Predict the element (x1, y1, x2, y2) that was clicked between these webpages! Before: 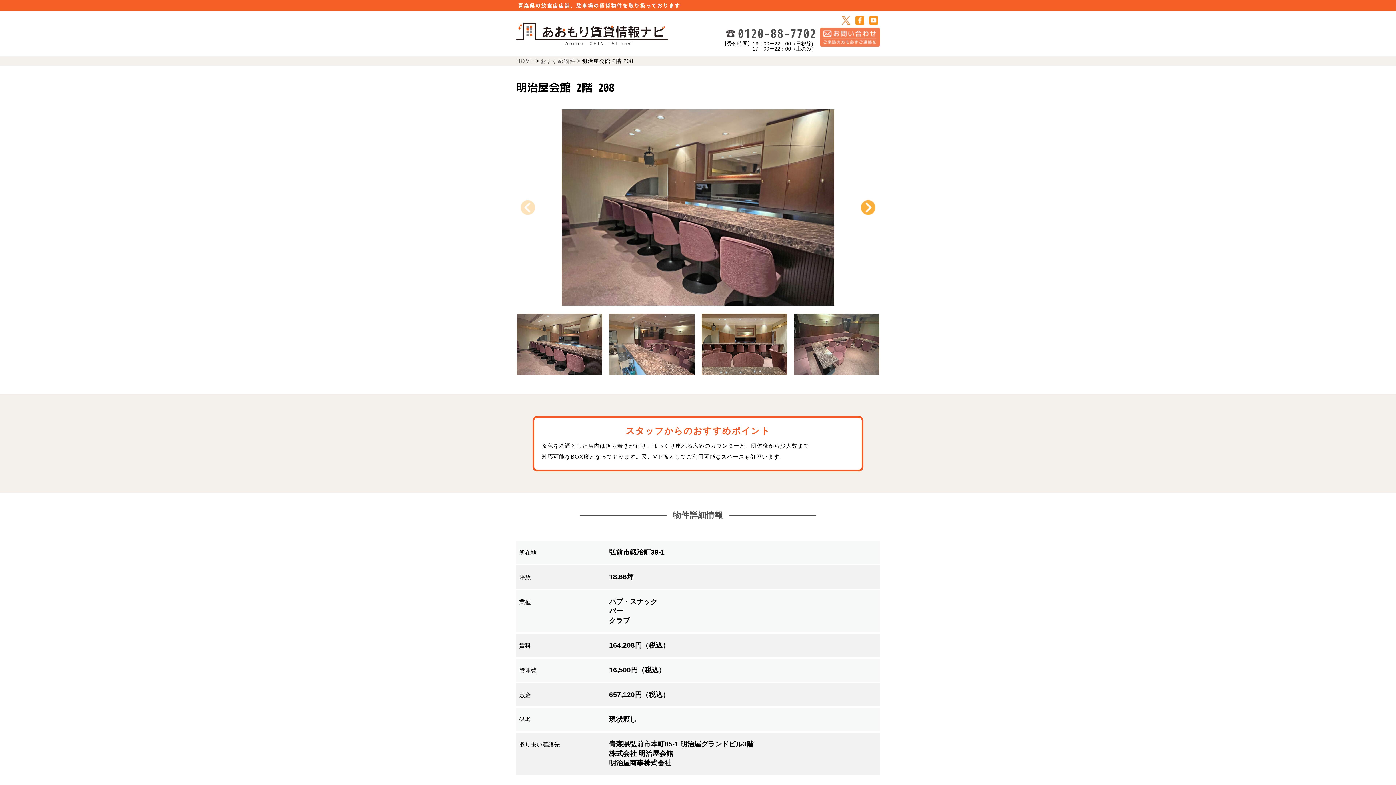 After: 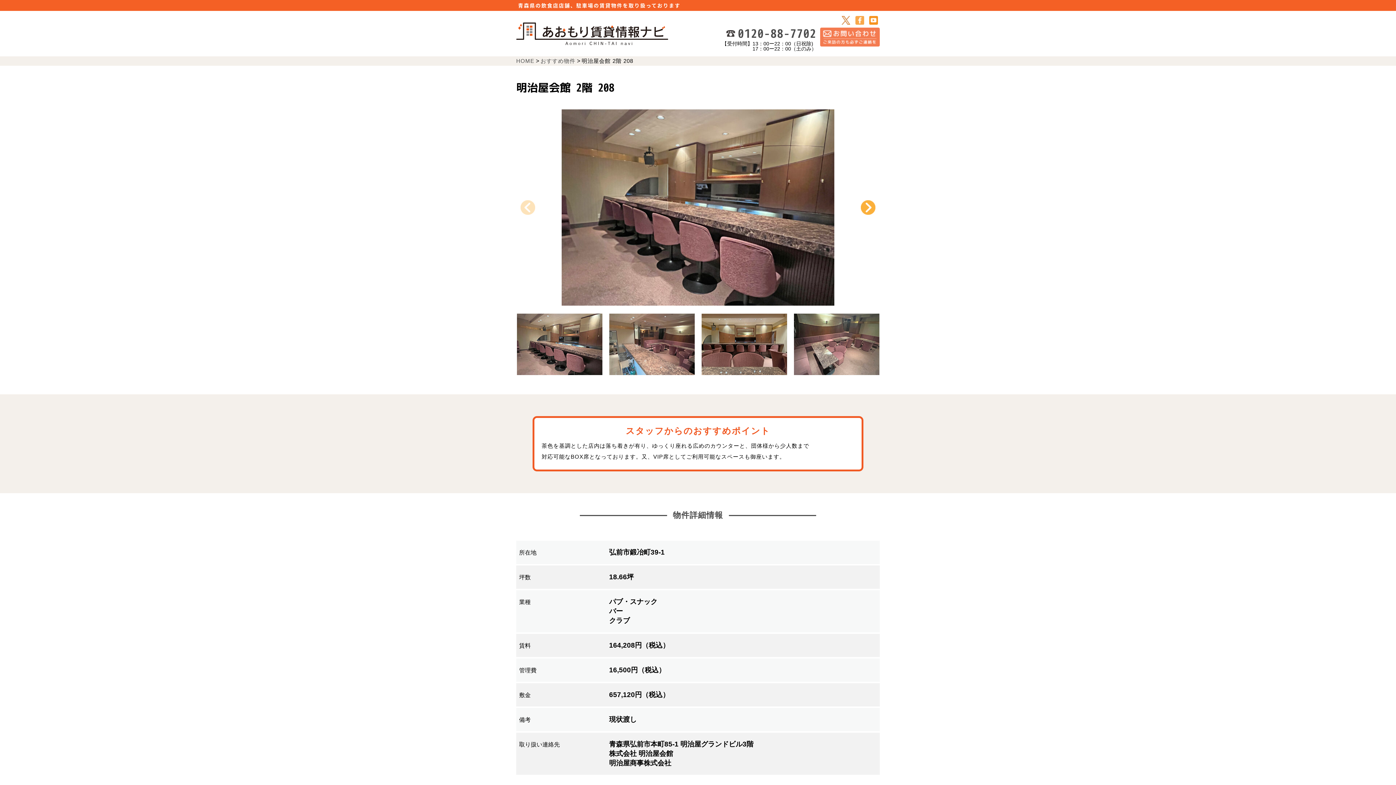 Action: bbox: (855, 15, 864, 21)